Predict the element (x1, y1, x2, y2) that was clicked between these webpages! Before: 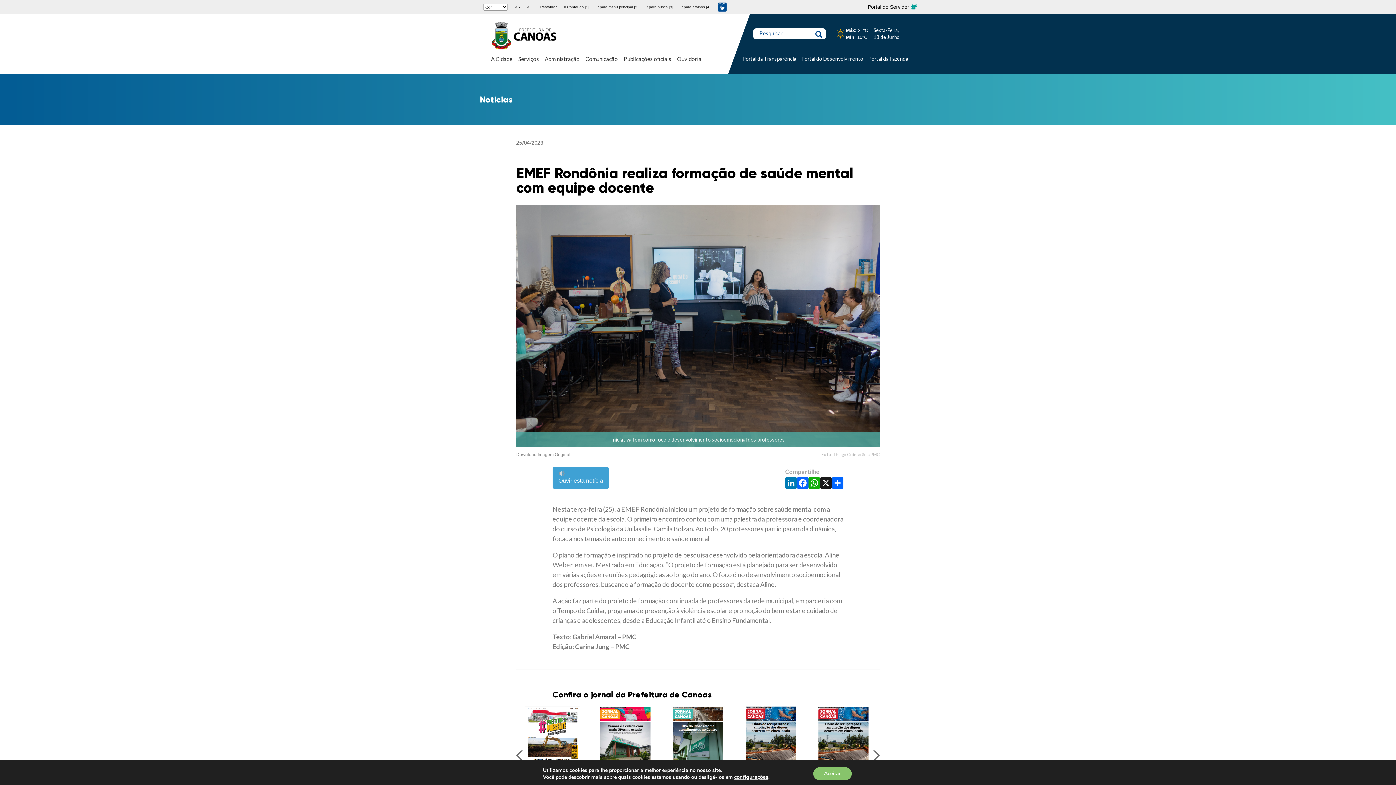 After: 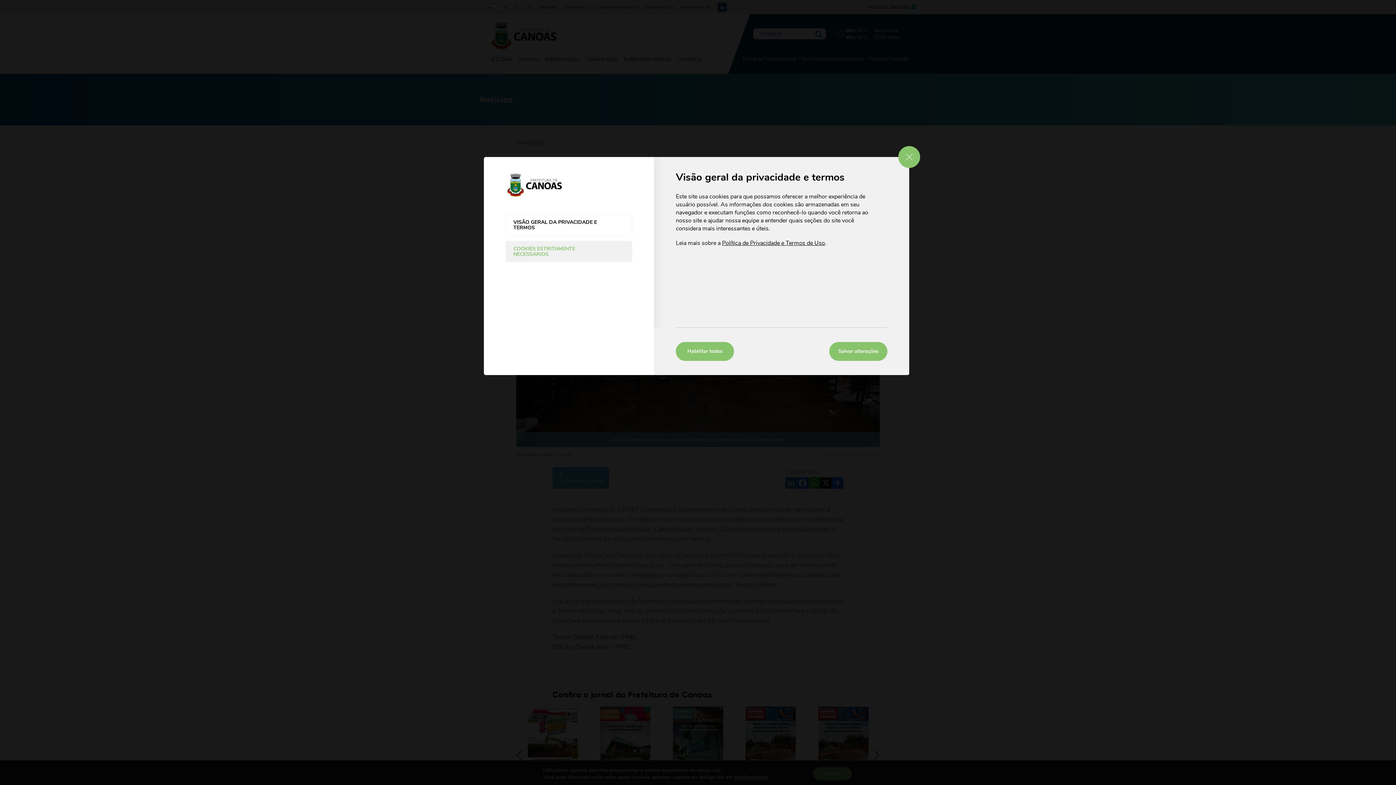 Action: label: configurações bbox: (734, 774, 768, 780)